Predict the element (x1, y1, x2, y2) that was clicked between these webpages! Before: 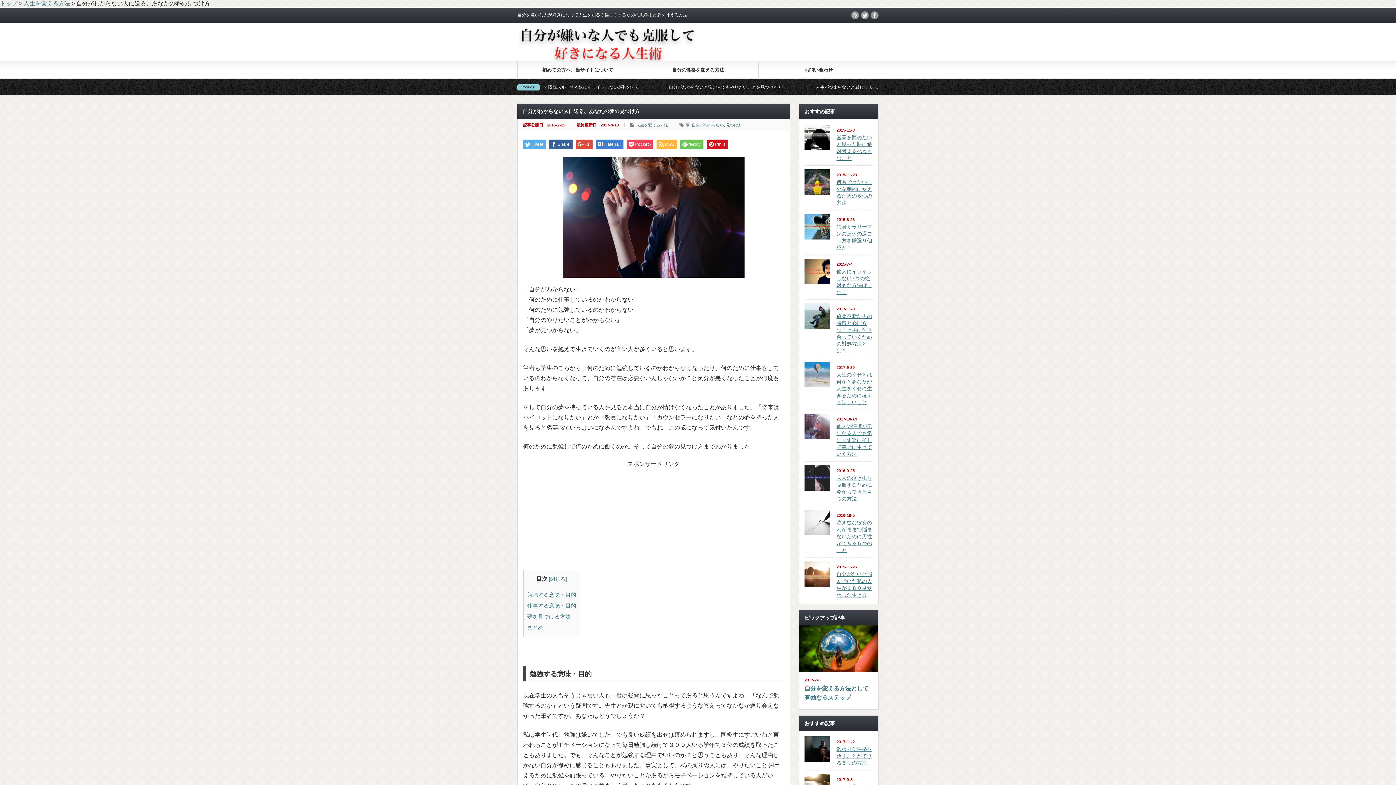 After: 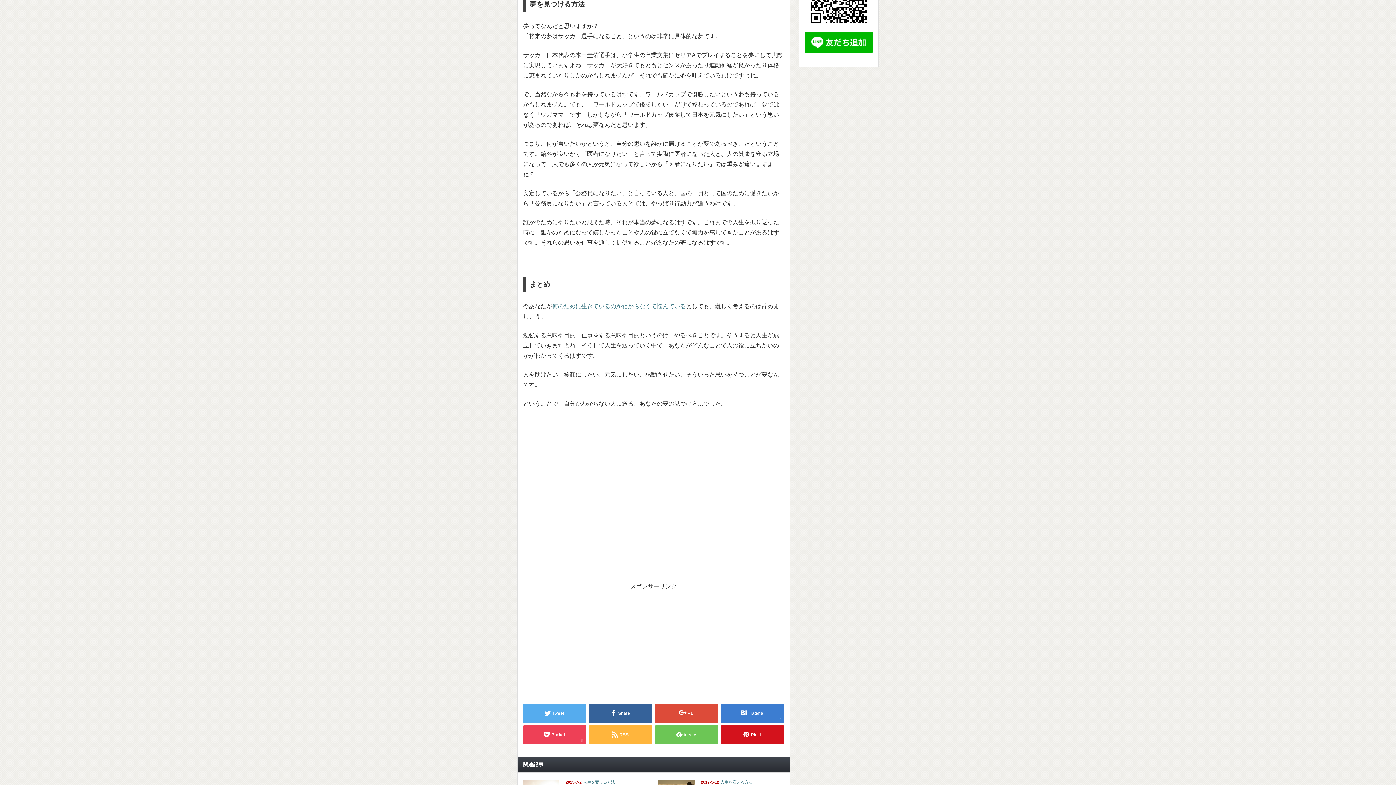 Action: label: 夢を見つける方法 bbox: (527, 613, 570, 620)